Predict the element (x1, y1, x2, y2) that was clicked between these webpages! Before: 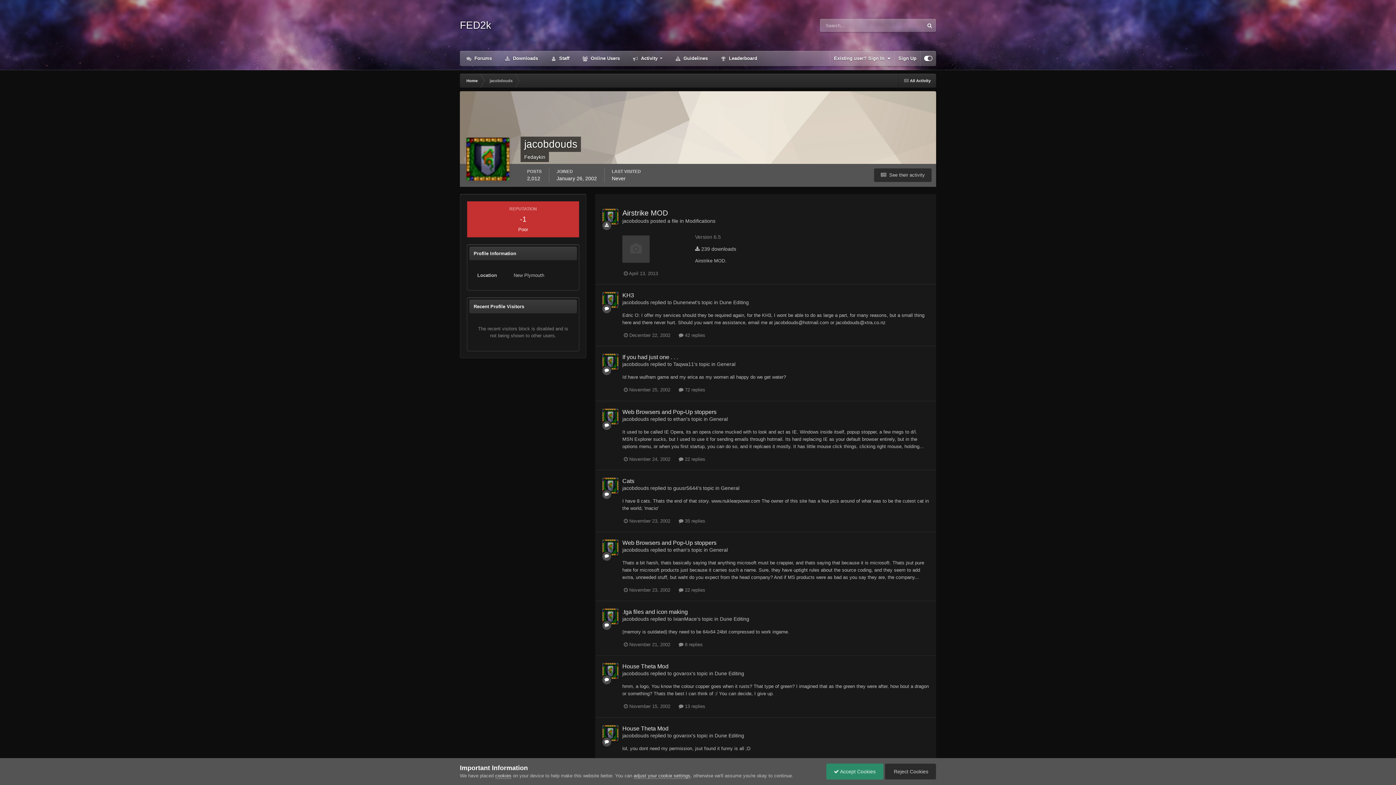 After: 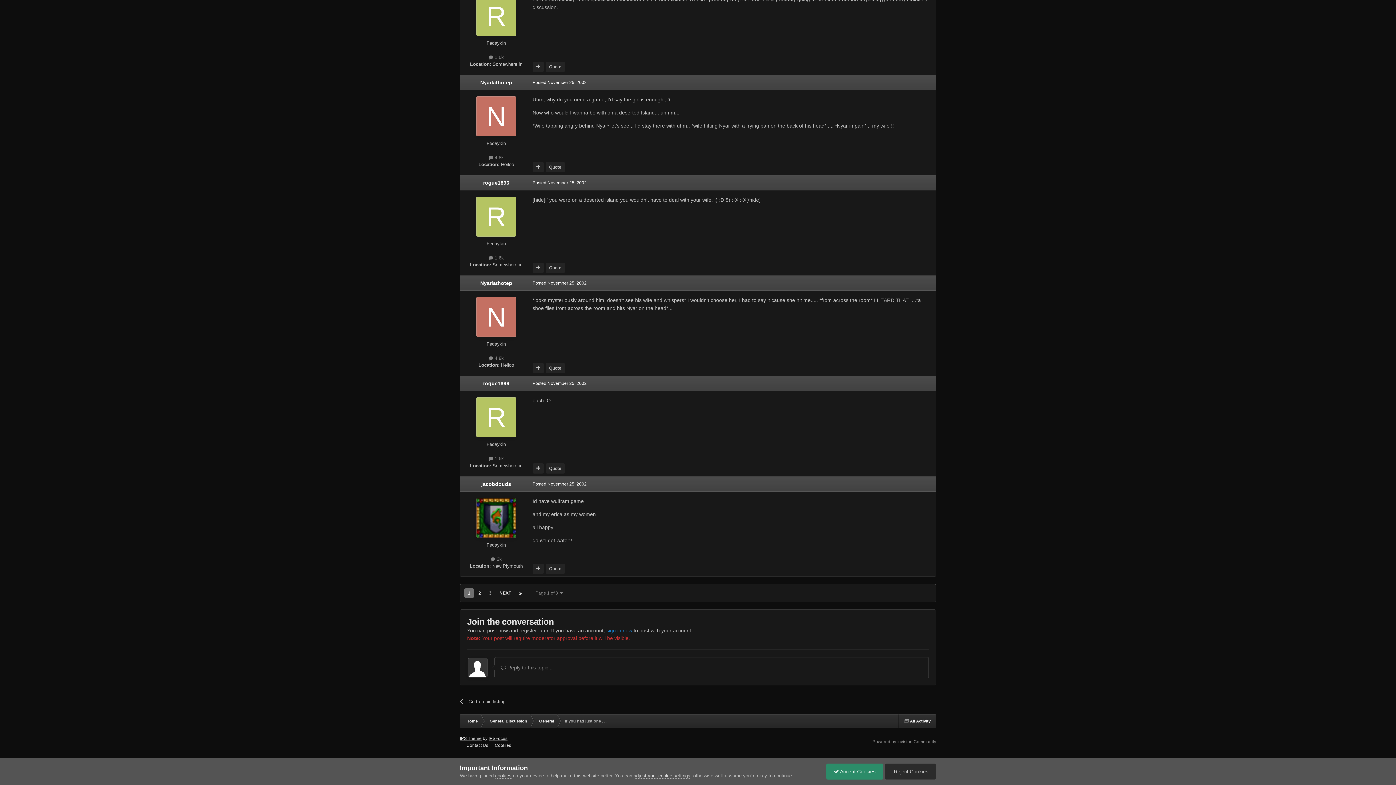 Action: bbox: (678, 387, 705, 392) label:  72 replies